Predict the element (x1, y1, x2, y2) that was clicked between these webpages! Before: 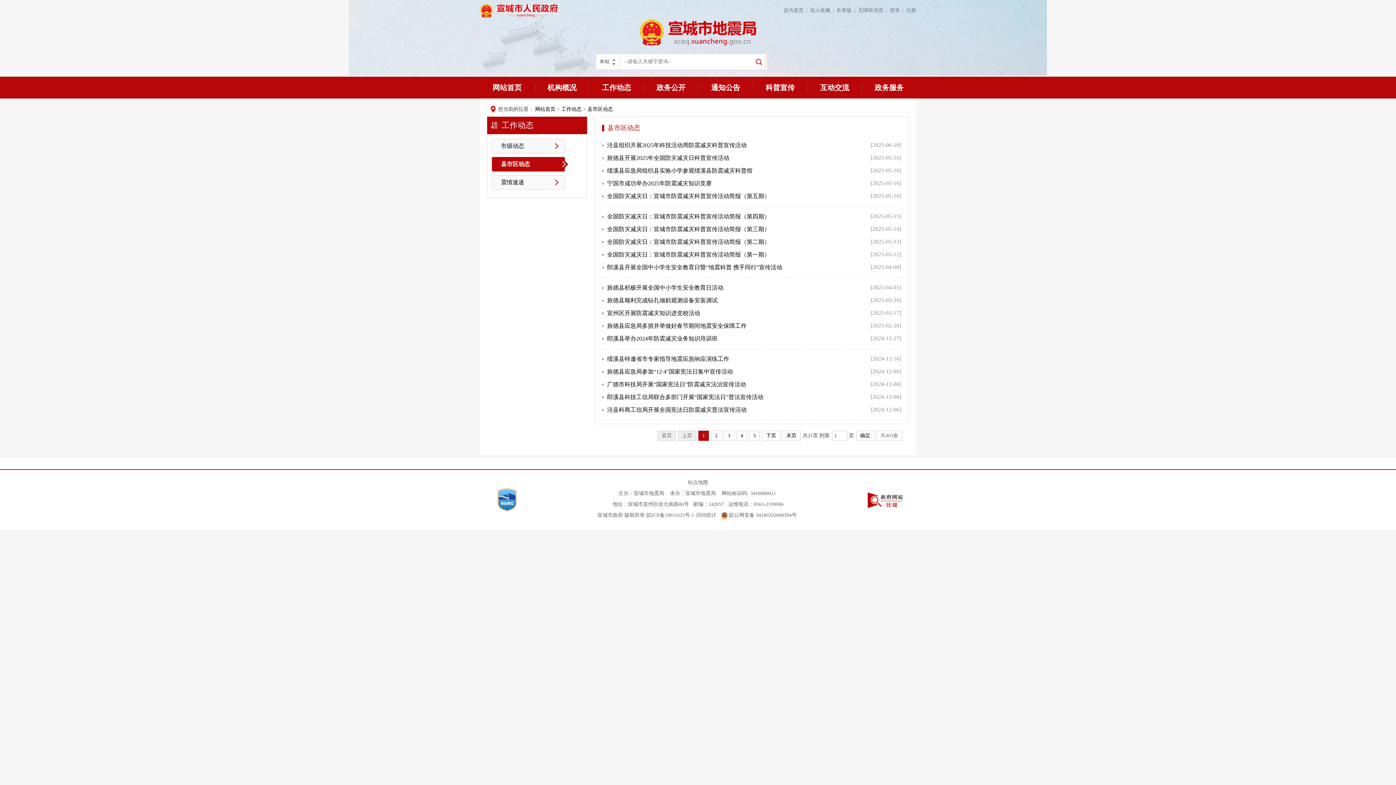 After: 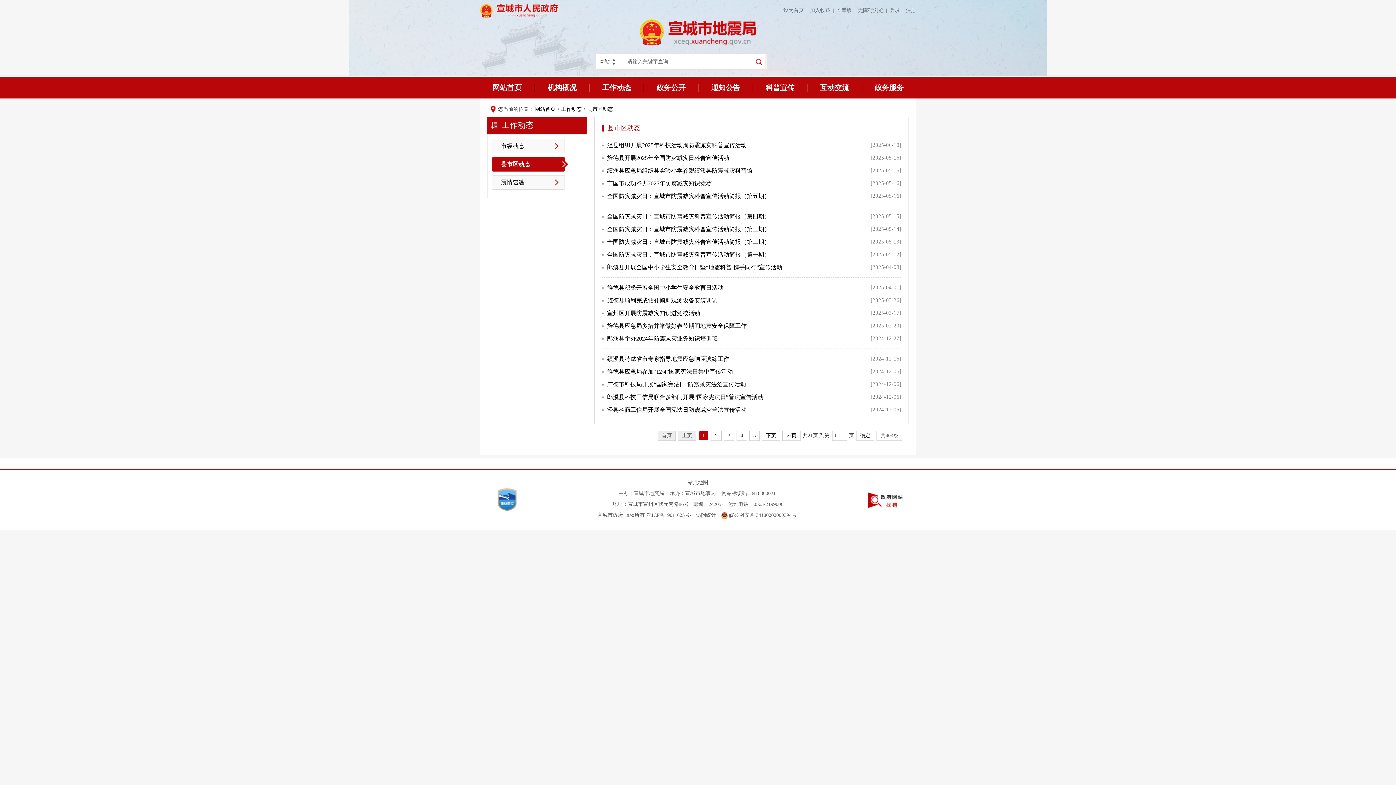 Action: bbox: (698, 430, 709, 441) label: 1